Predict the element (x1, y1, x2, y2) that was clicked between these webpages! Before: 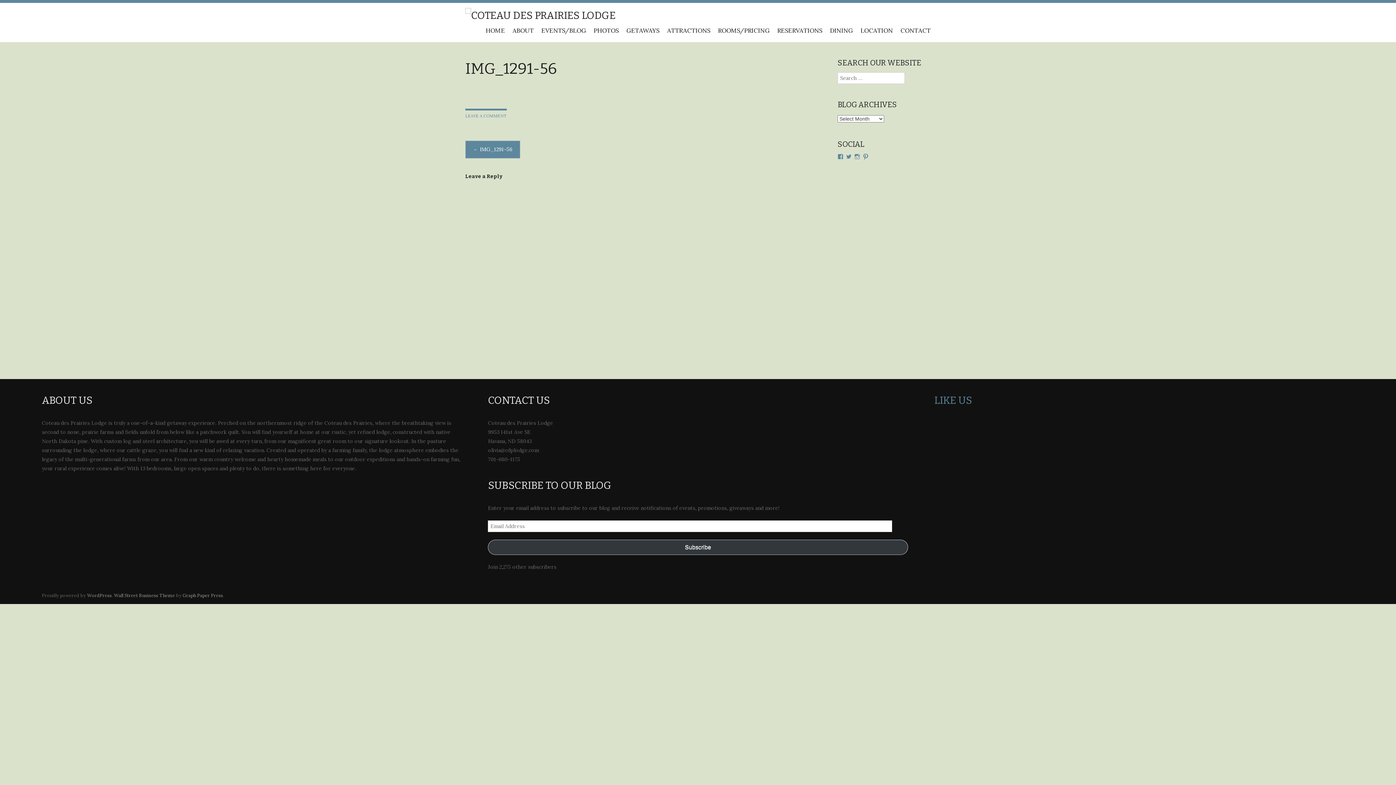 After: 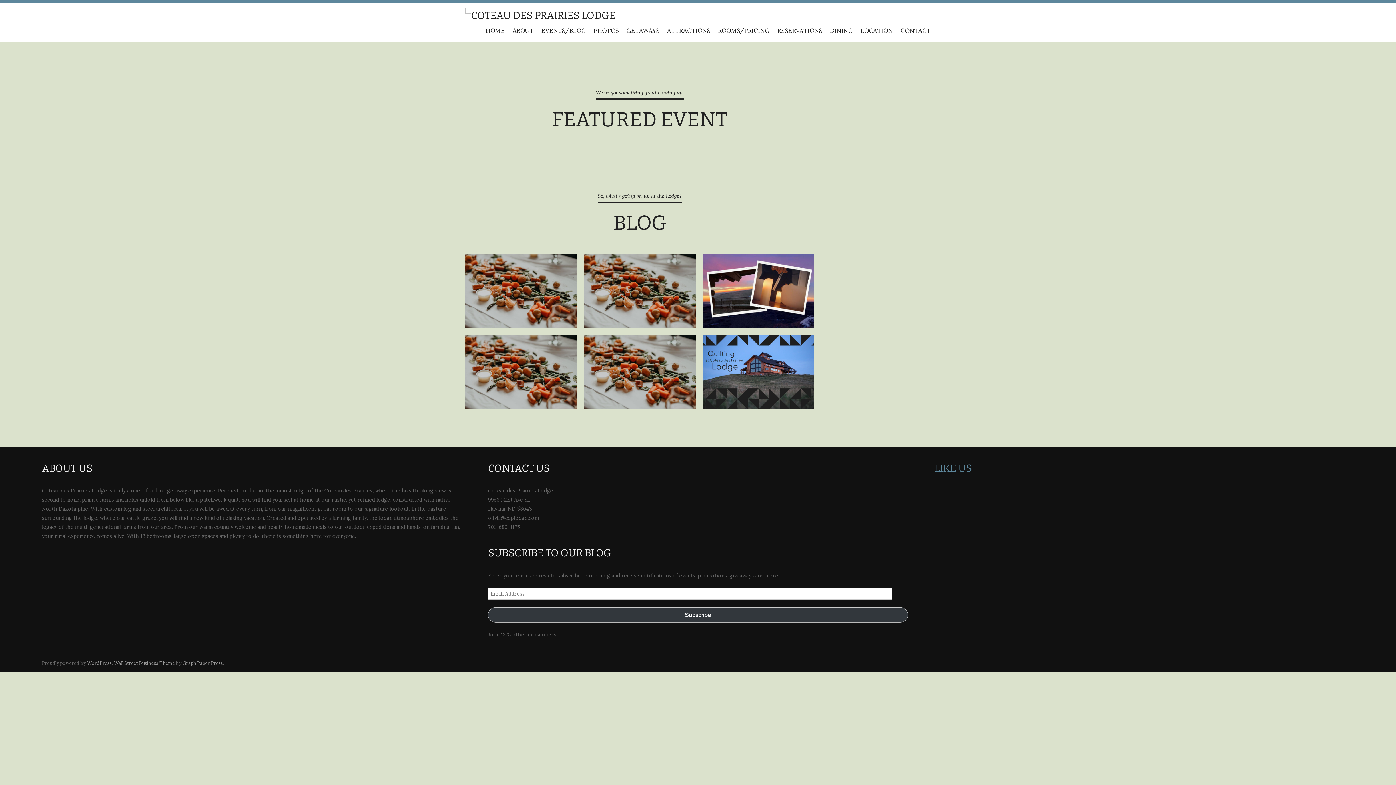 Action: bbox: (541, 18, 586, 42) label: EVENTS/BLOG